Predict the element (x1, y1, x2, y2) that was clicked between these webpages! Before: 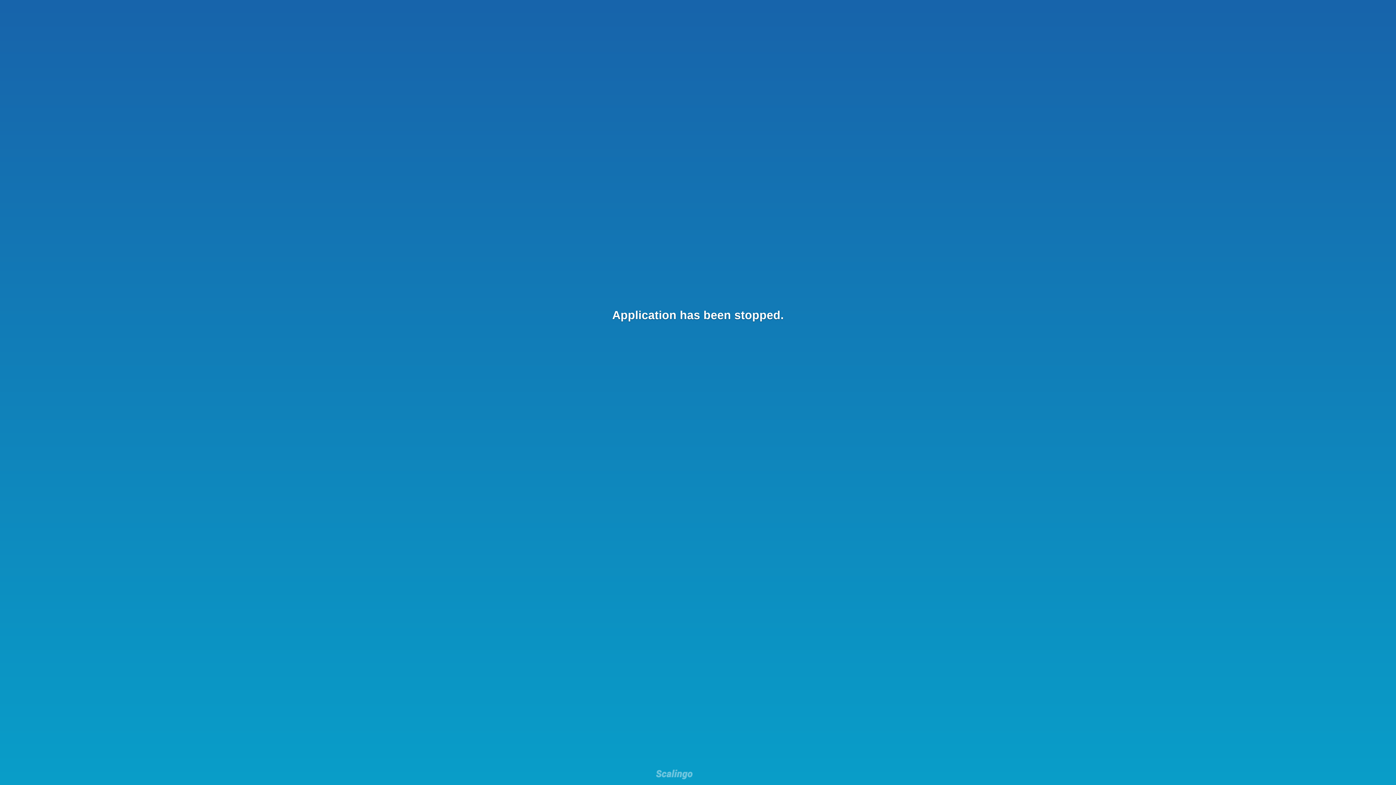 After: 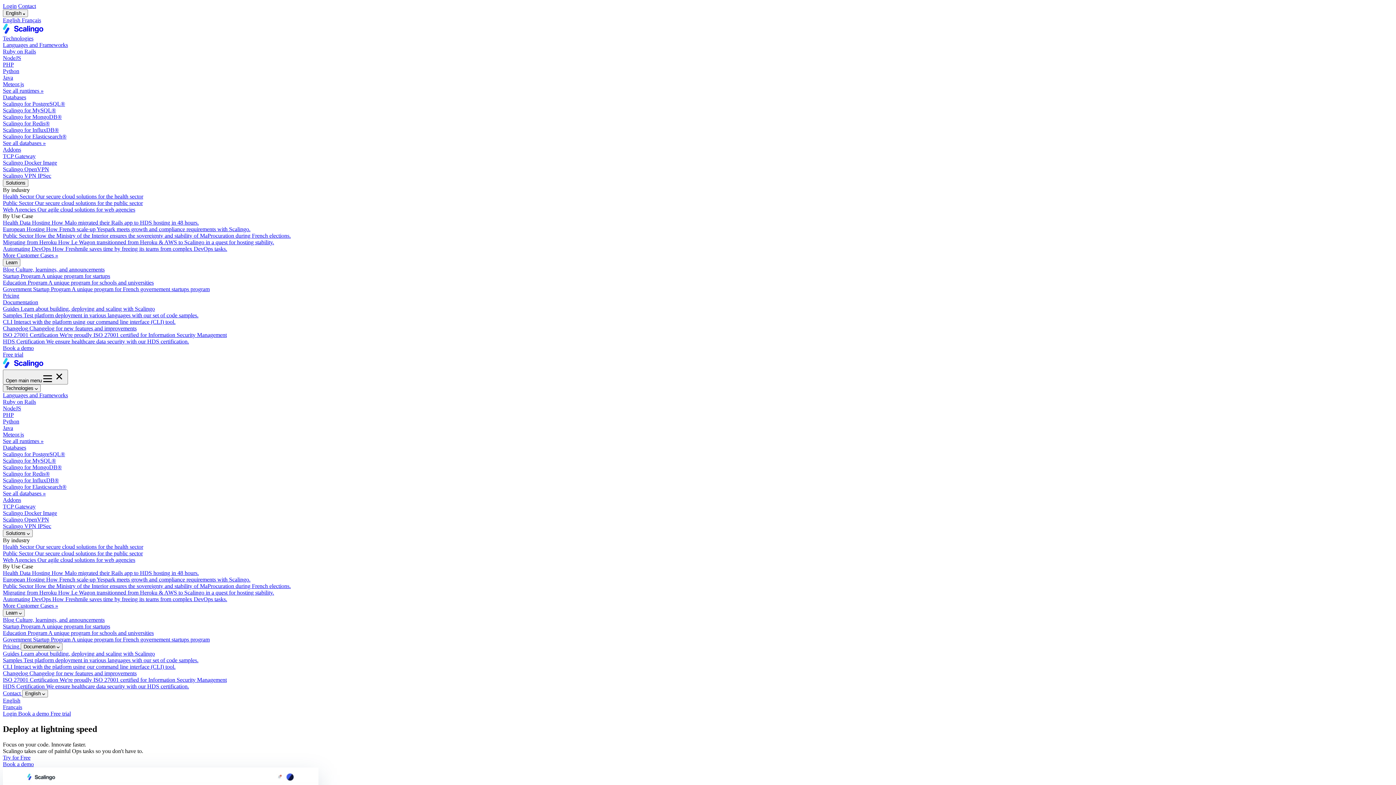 Action: bbox: (656, 769, 692, 781)